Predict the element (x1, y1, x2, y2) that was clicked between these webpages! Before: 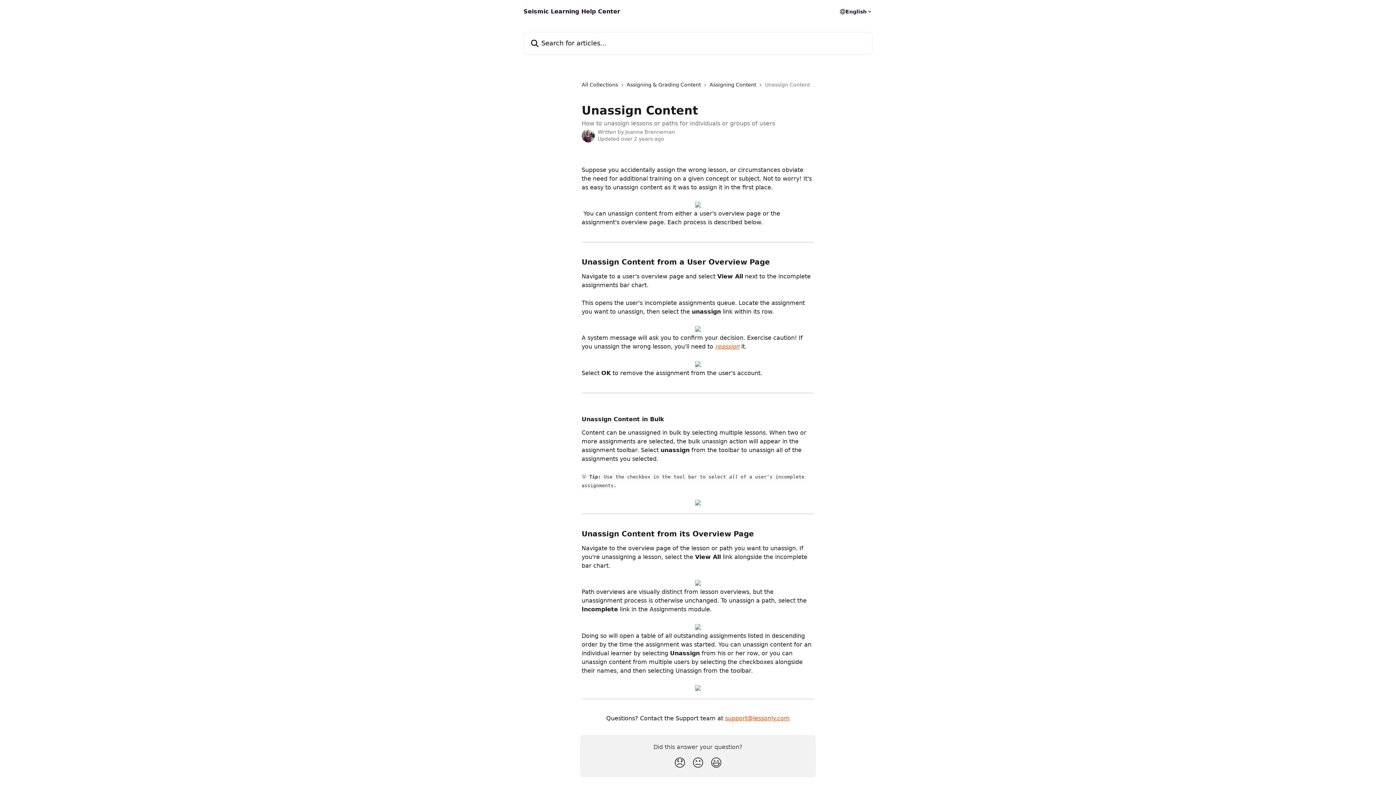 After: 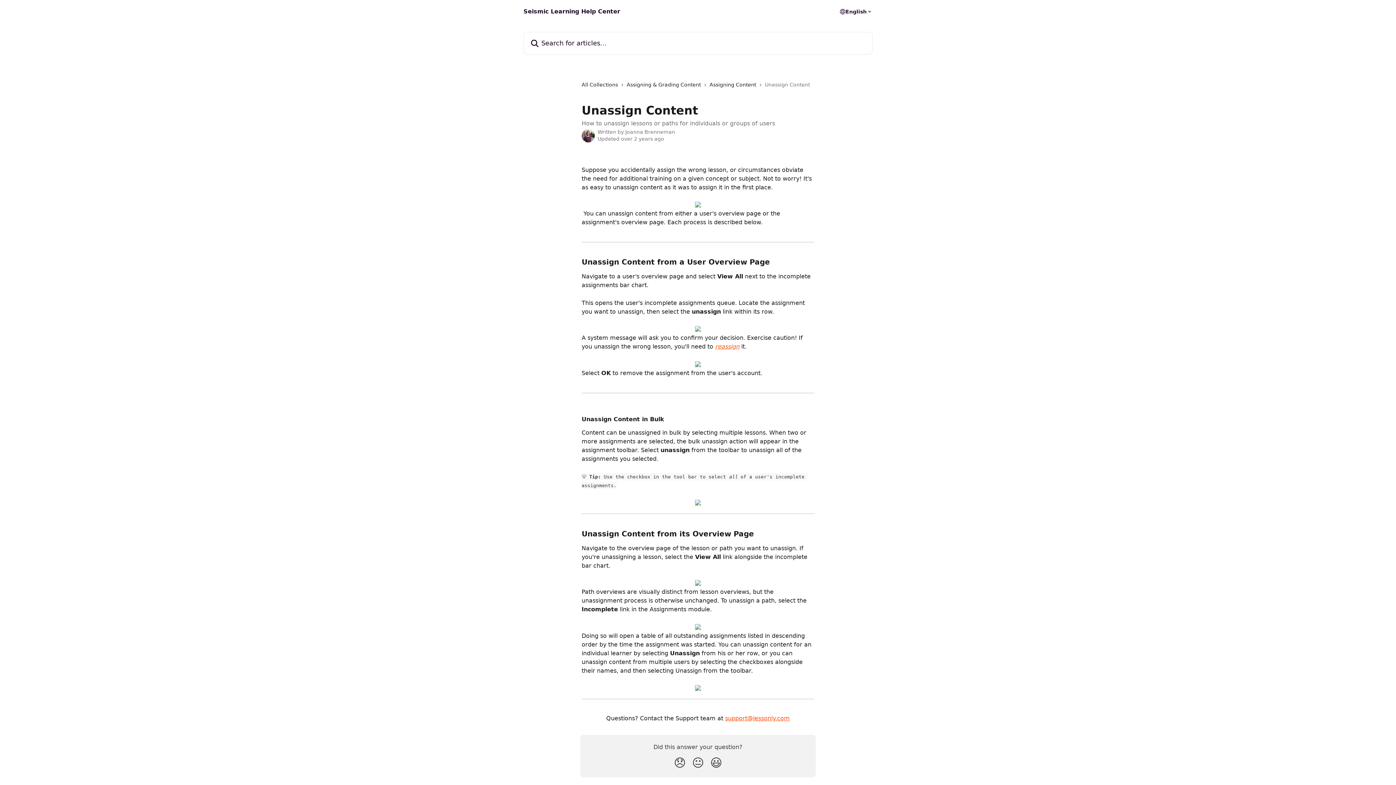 Action: bbox: (695, 580, 701, 586)